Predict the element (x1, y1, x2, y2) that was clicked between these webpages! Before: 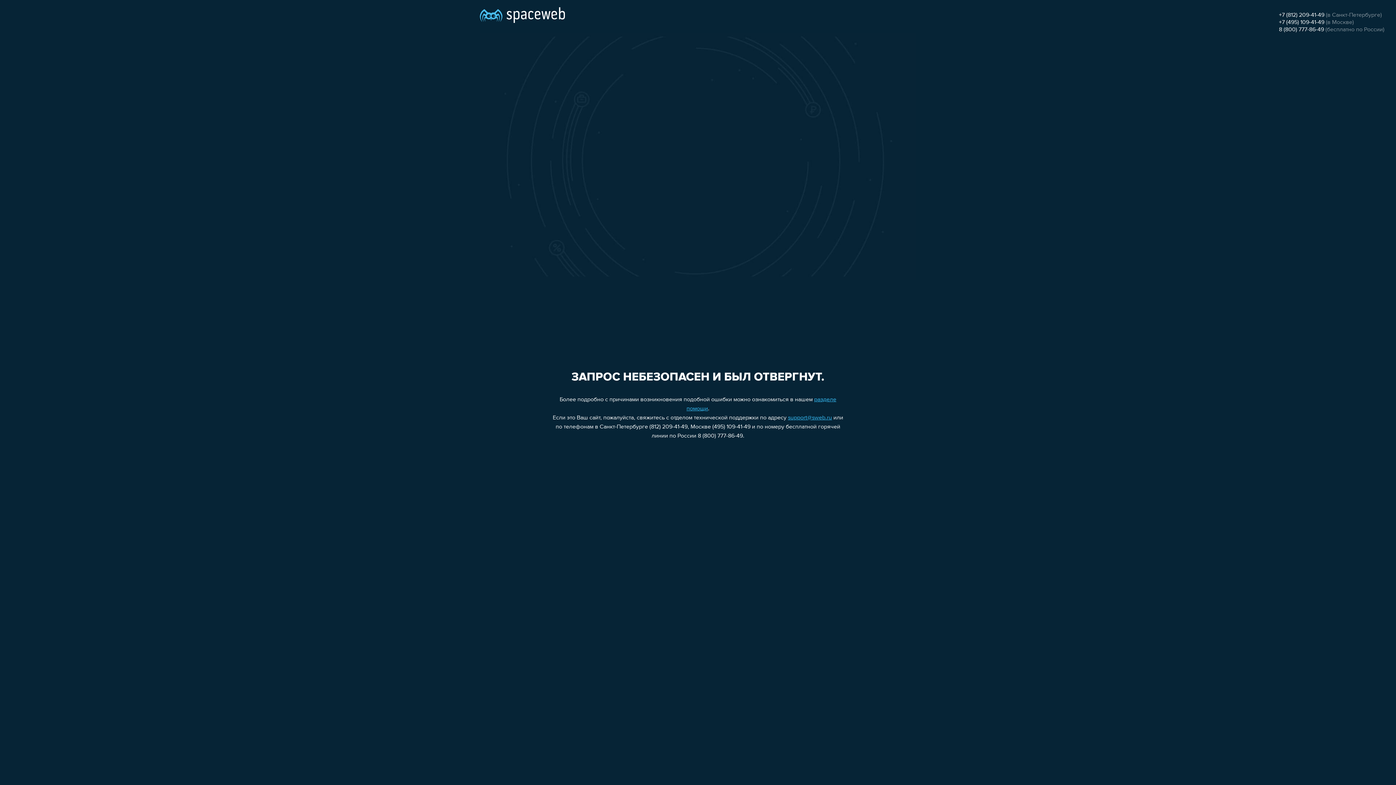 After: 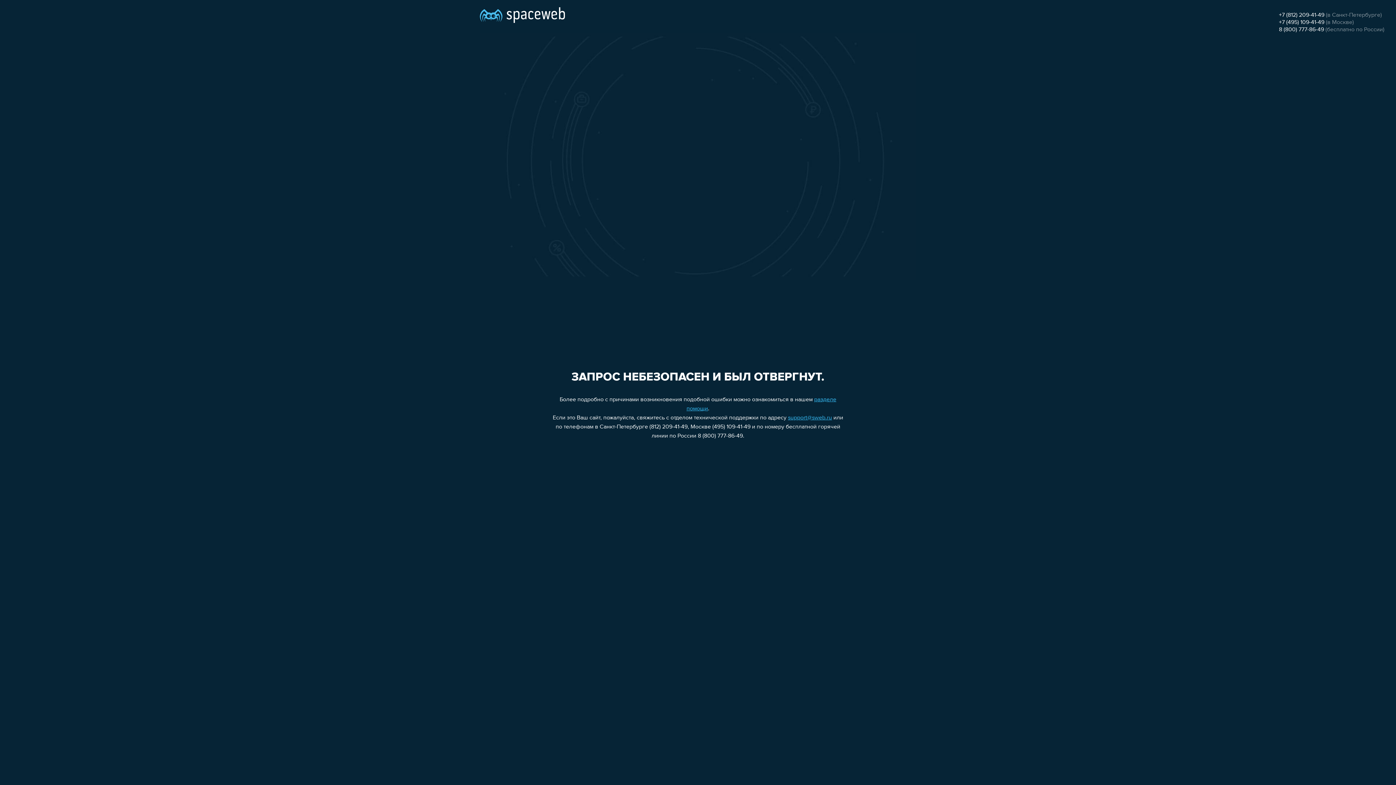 Action: bbox: (1279, 26, 1324, 32) label: 8 (800) 777-86-49